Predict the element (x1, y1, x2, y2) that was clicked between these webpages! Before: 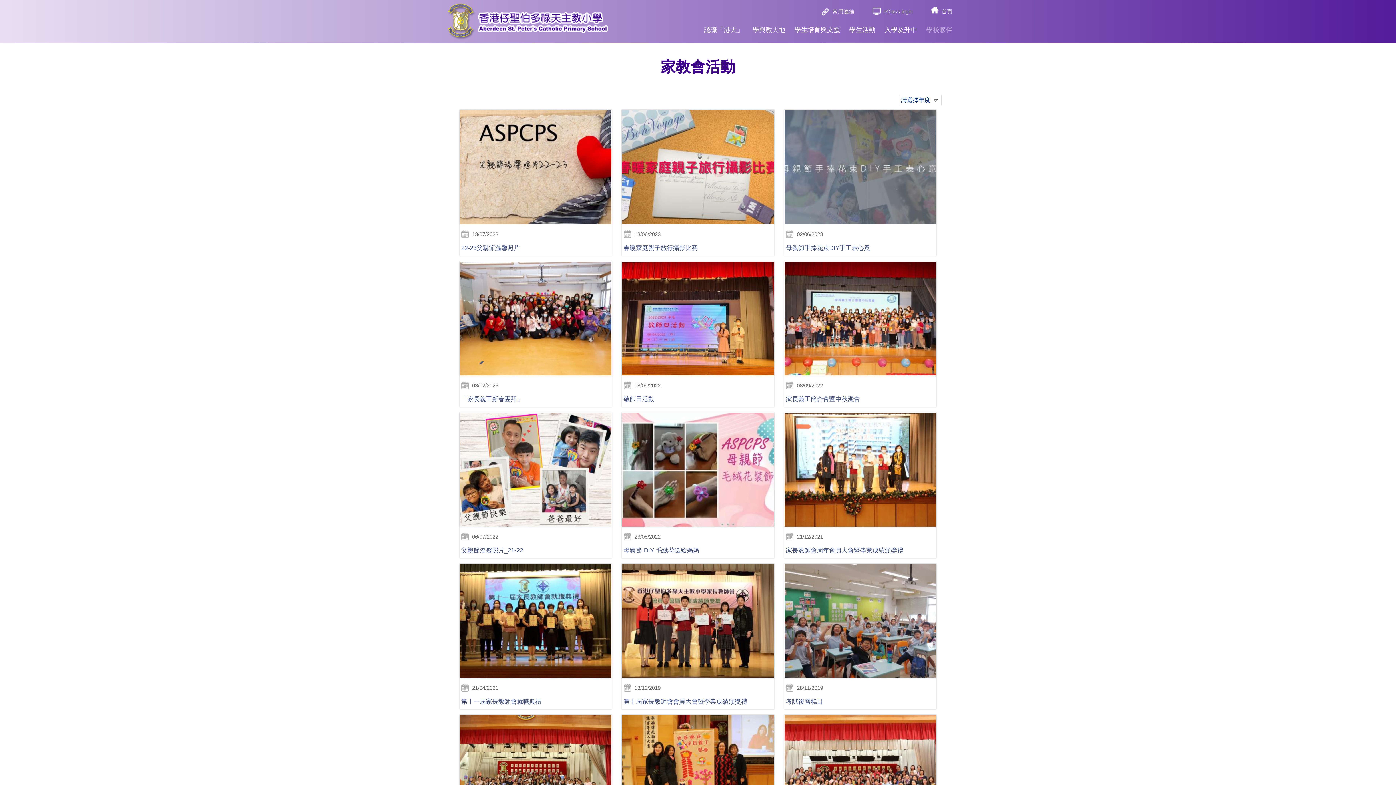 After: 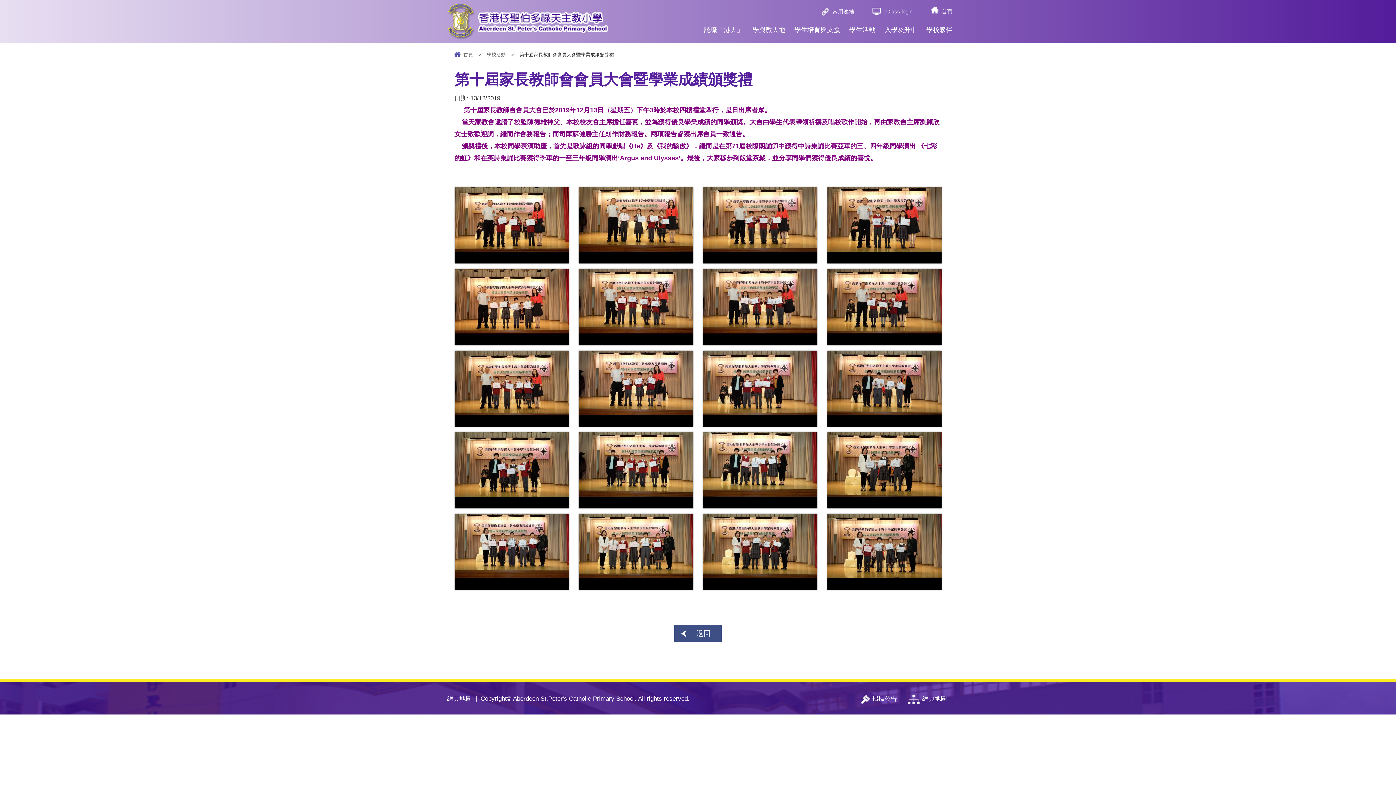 Action: label: 13/12/2019
第十屆家長教師會會員大會暨學業成績頒獎禮 bbox: (621, 563, 774, 709)